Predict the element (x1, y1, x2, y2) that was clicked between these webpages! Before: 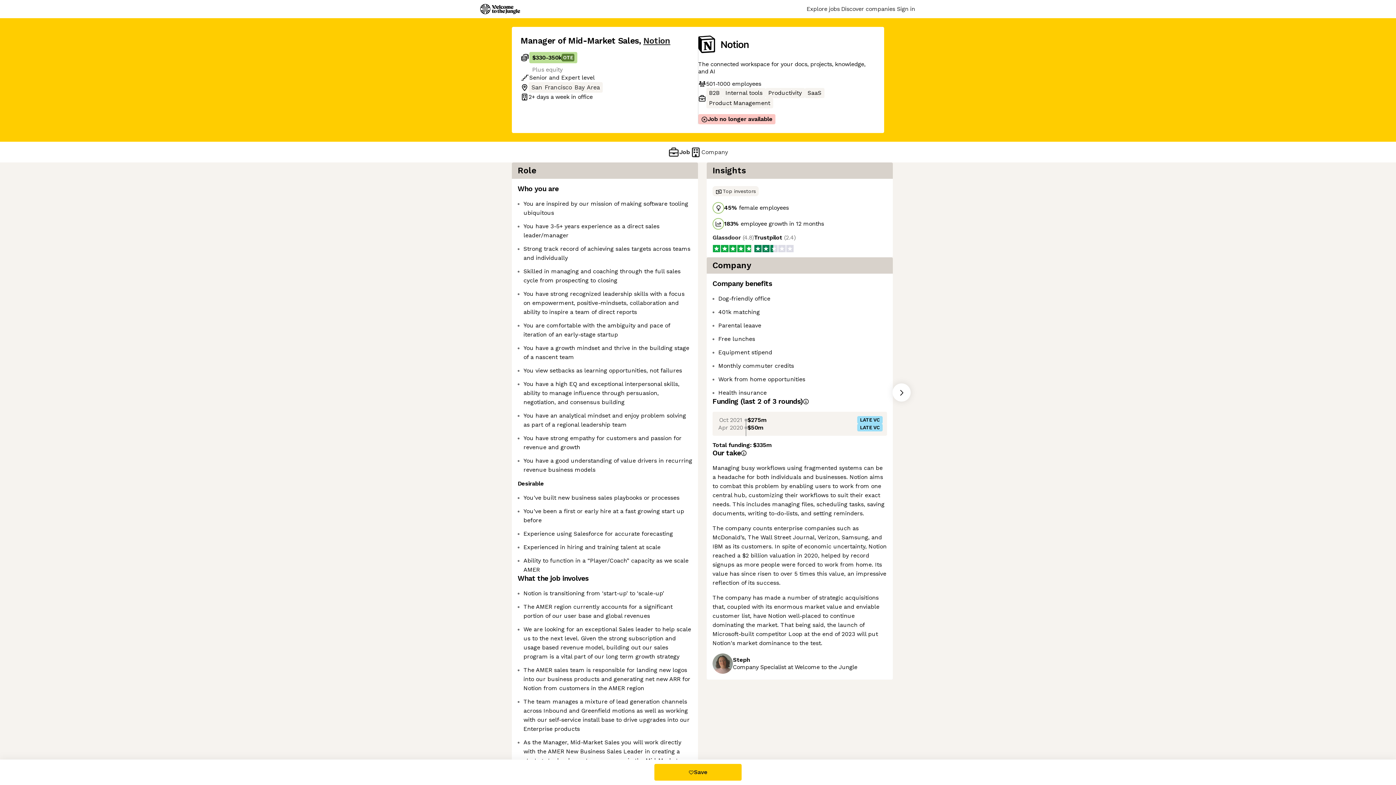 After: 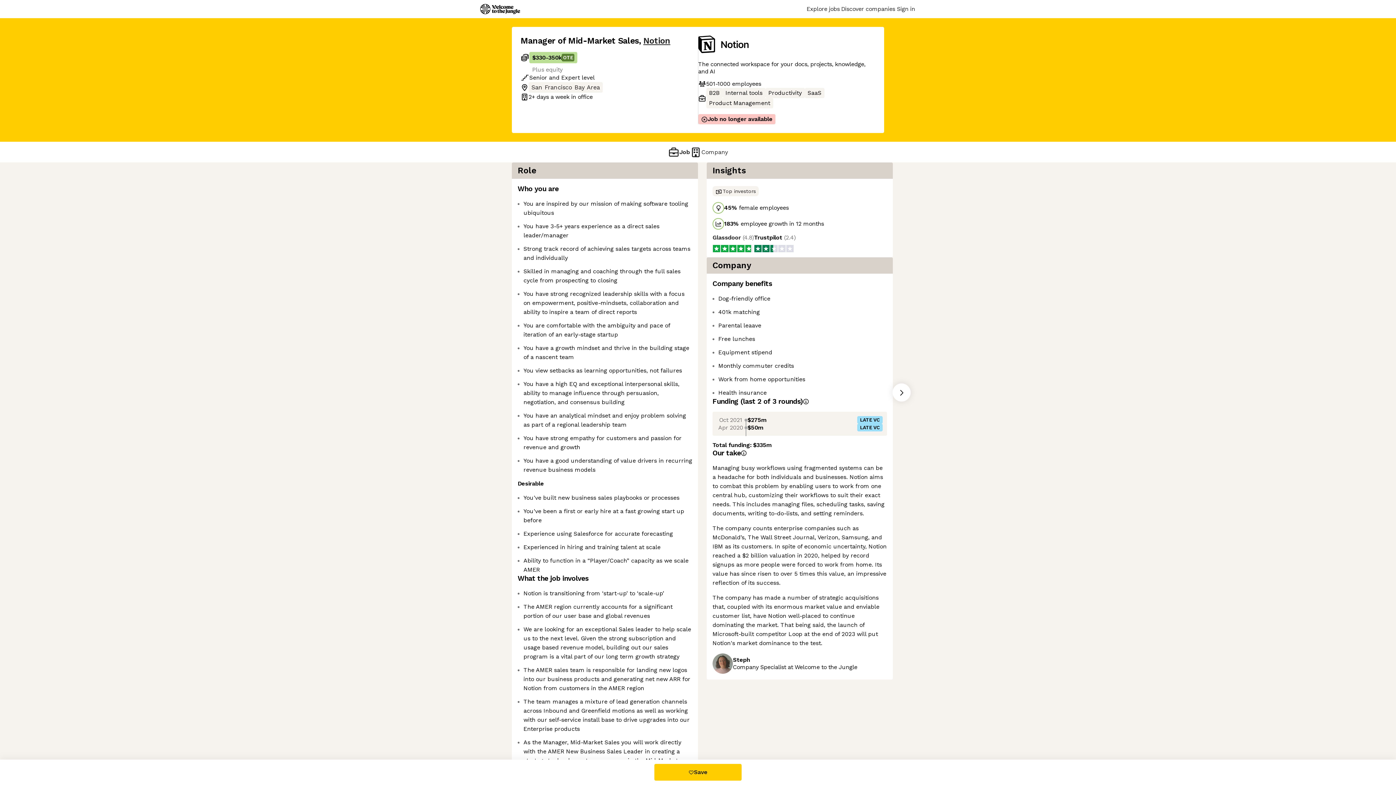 Action: bbox: (698, 35, 748, 54)